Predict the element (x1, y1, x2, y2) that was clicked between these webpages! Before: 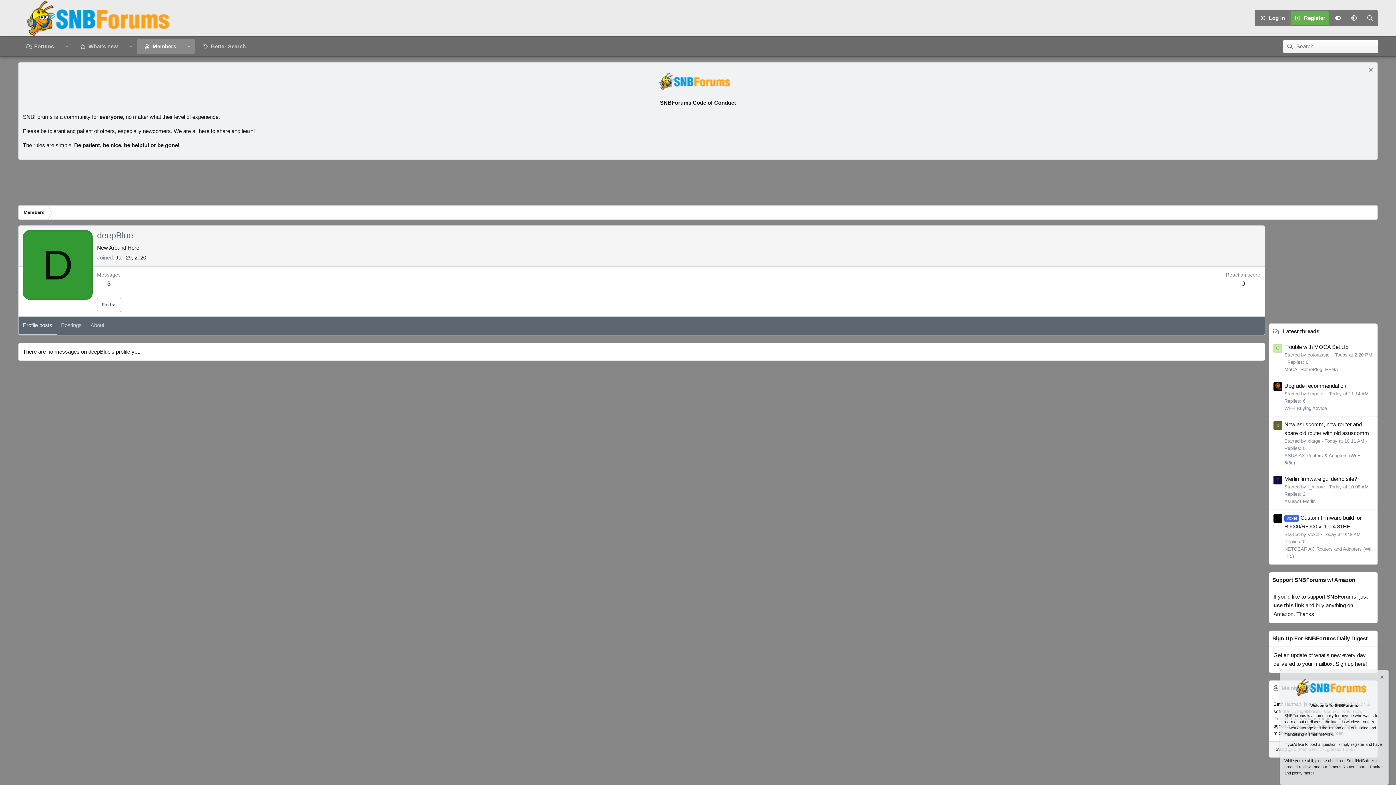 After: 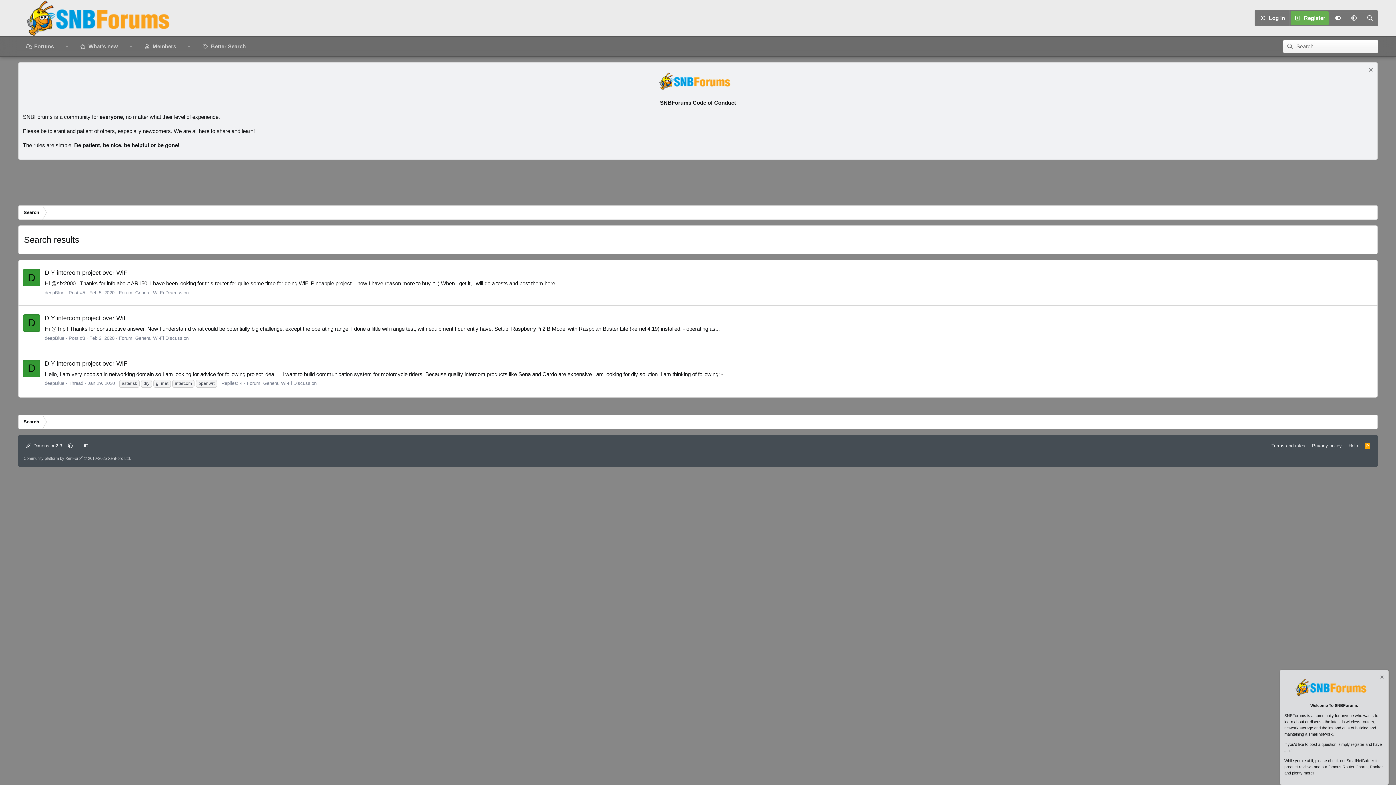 Action: bbox: (107, 280, 110, 287) label: 3